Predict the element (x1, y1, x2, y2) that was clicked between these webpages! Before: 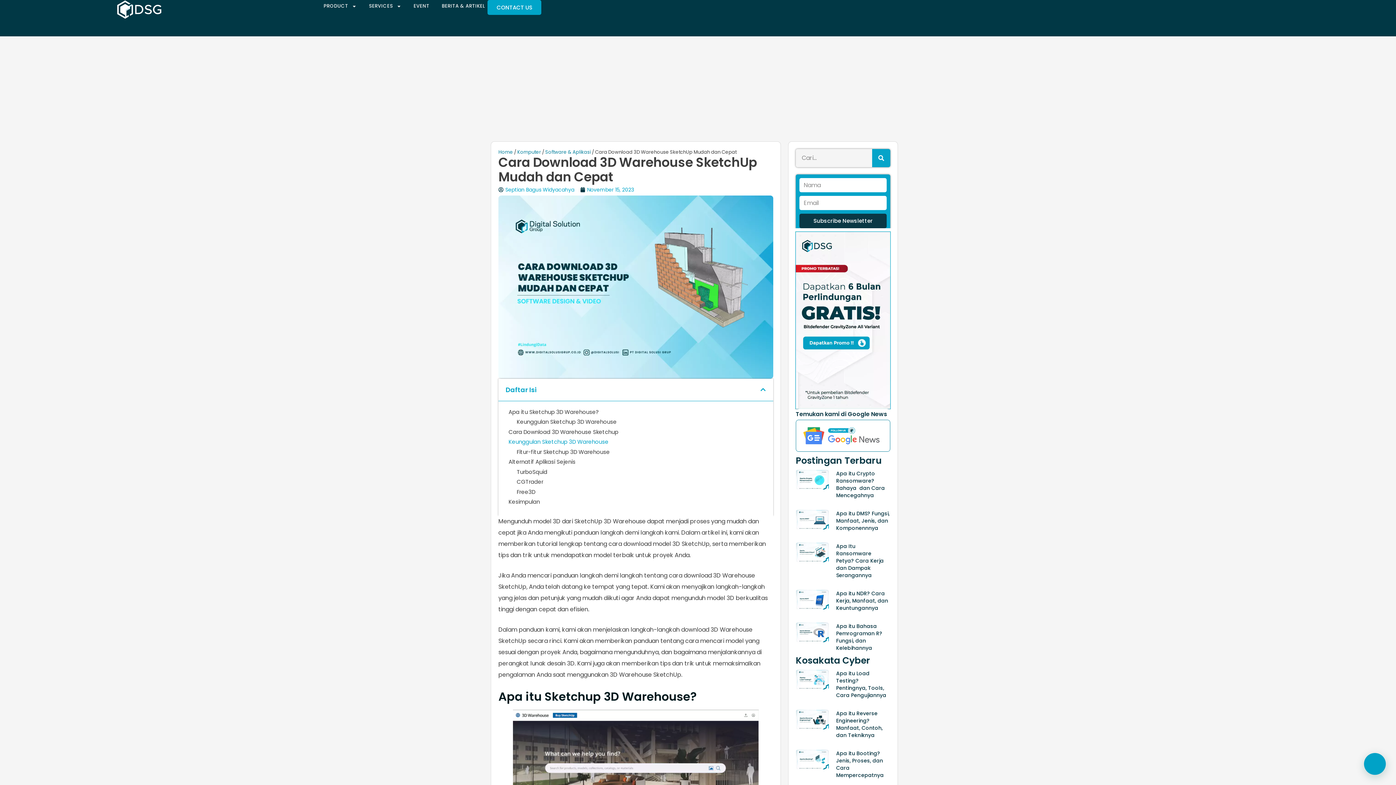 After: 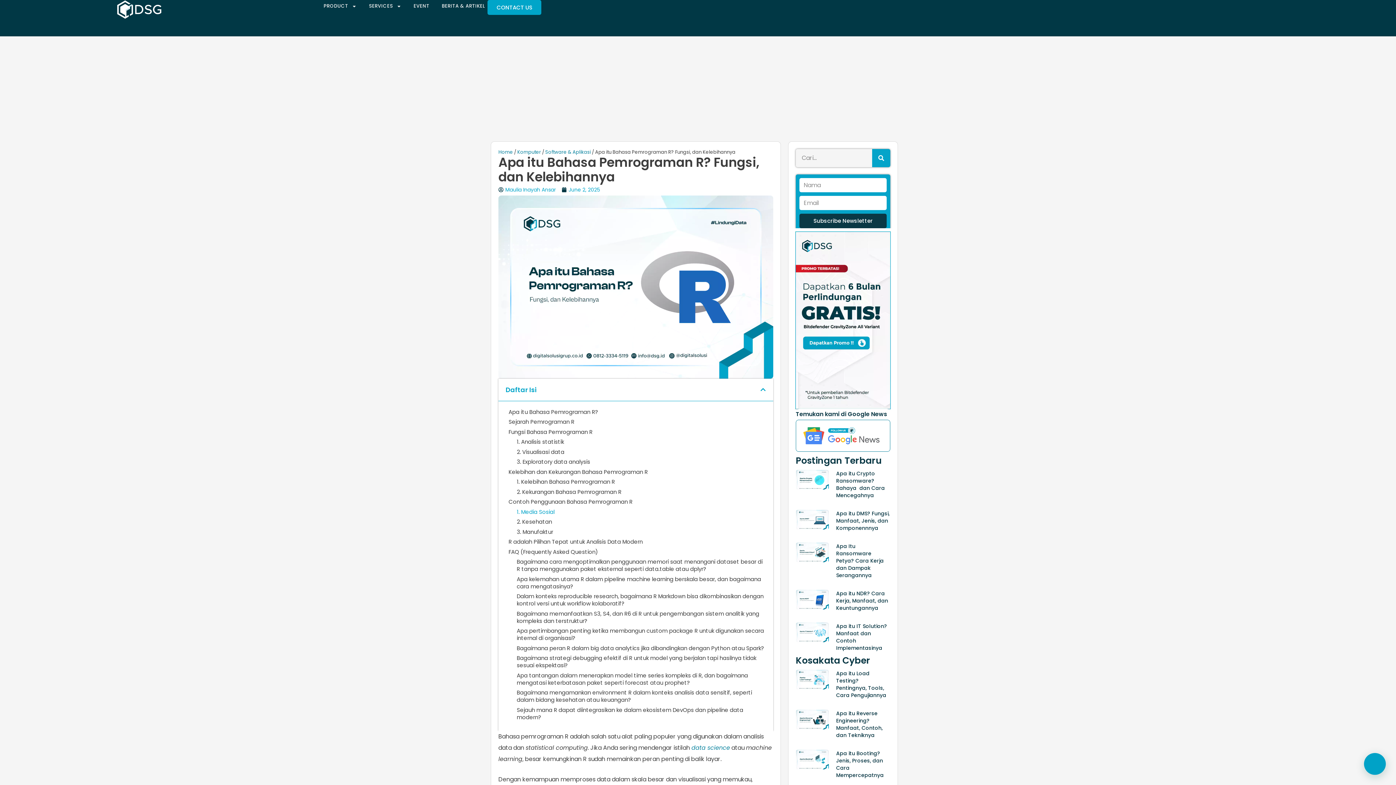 Action: bbox: (796, 622, 829, 651)